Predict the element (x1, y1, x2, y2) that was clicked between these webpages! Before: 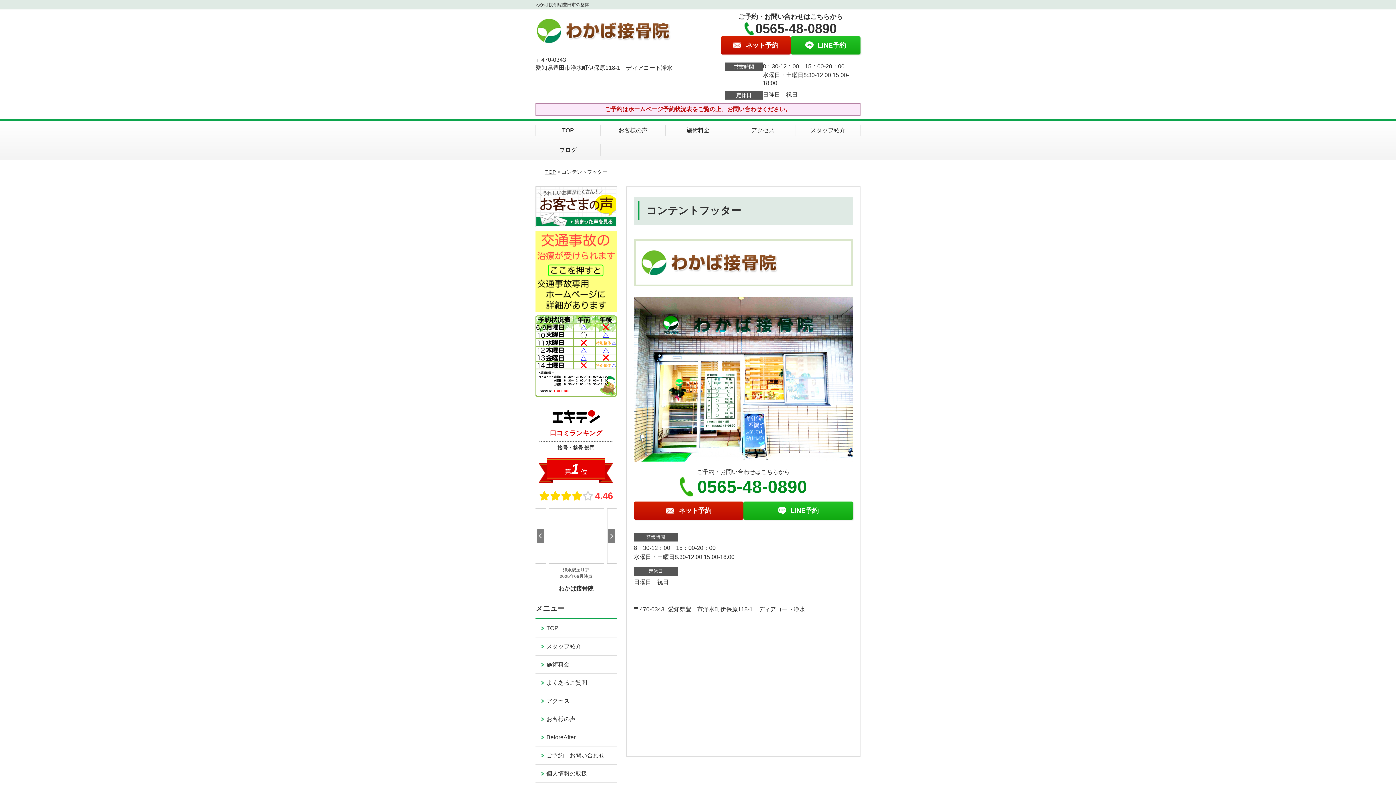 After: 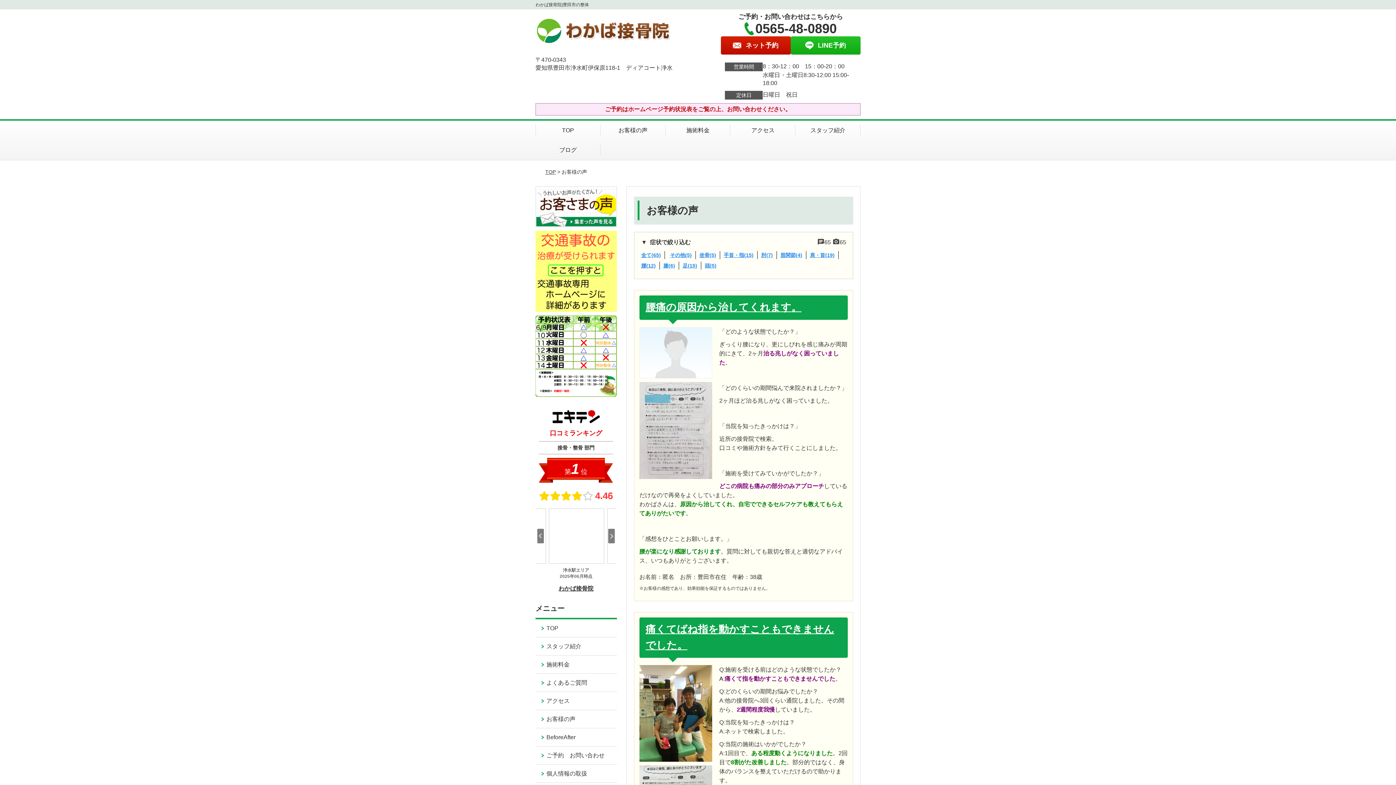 Action: label: お客様の声 bbox: (535, 550, 616, 568)